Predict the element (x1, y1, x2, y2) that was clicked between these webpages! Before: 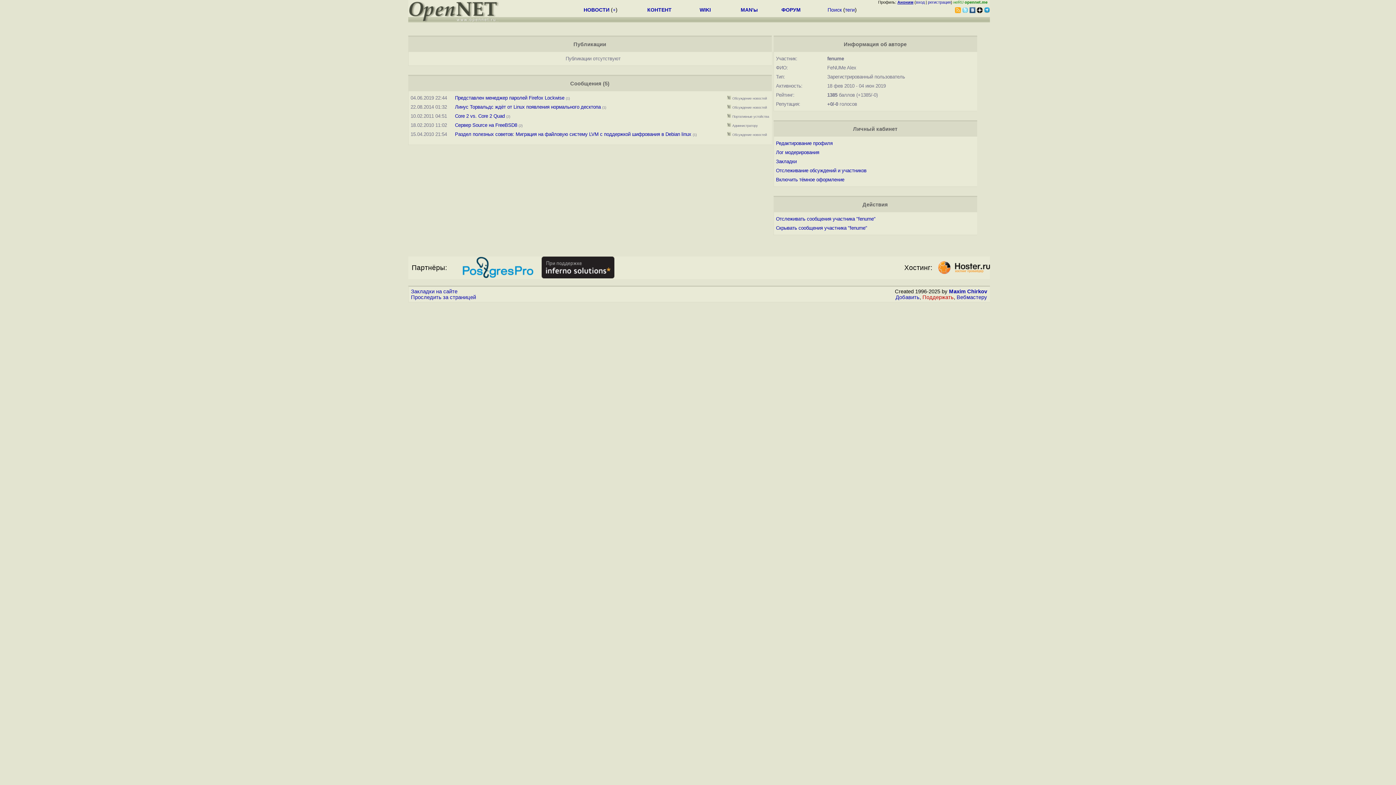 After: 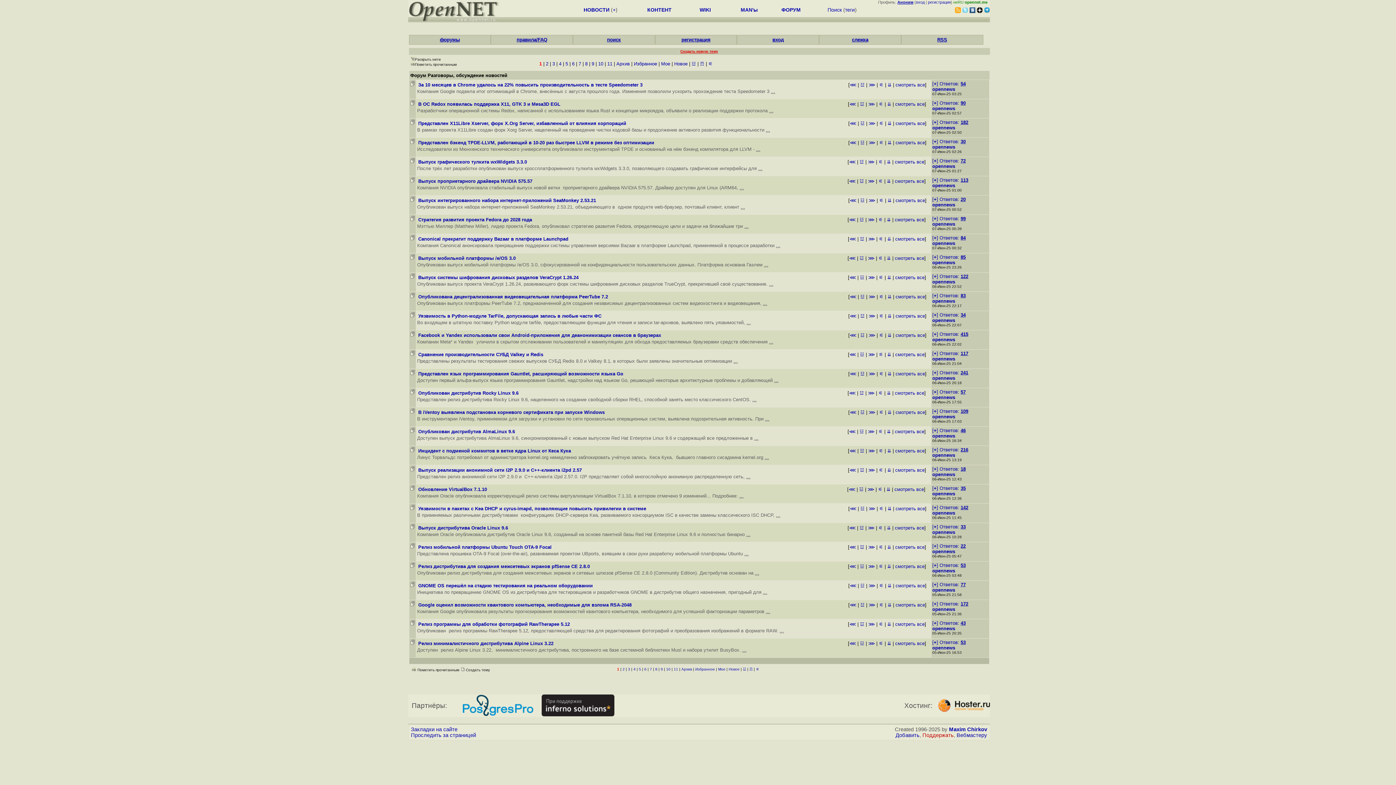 Action: bbox: (732, 131, 767, 137) label: Обсуждение новостей